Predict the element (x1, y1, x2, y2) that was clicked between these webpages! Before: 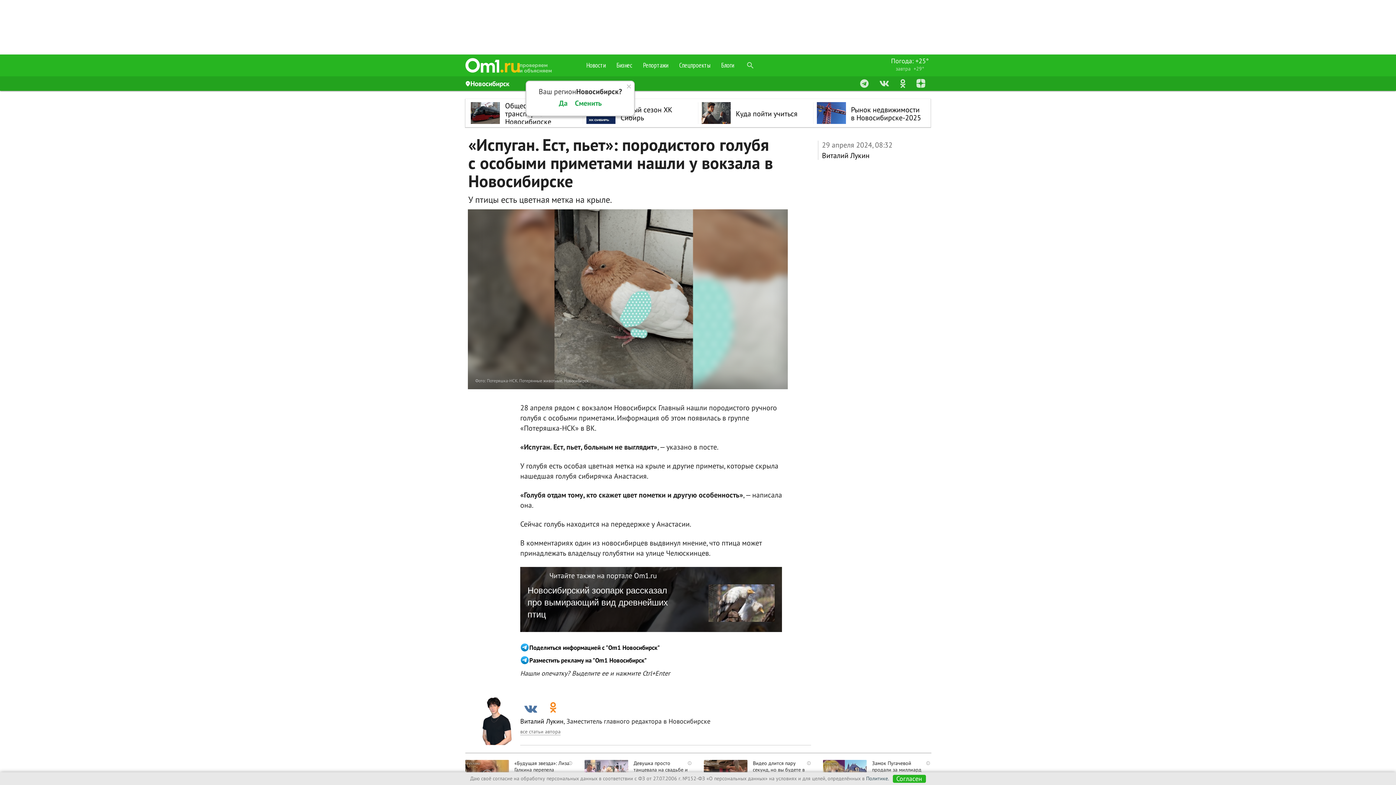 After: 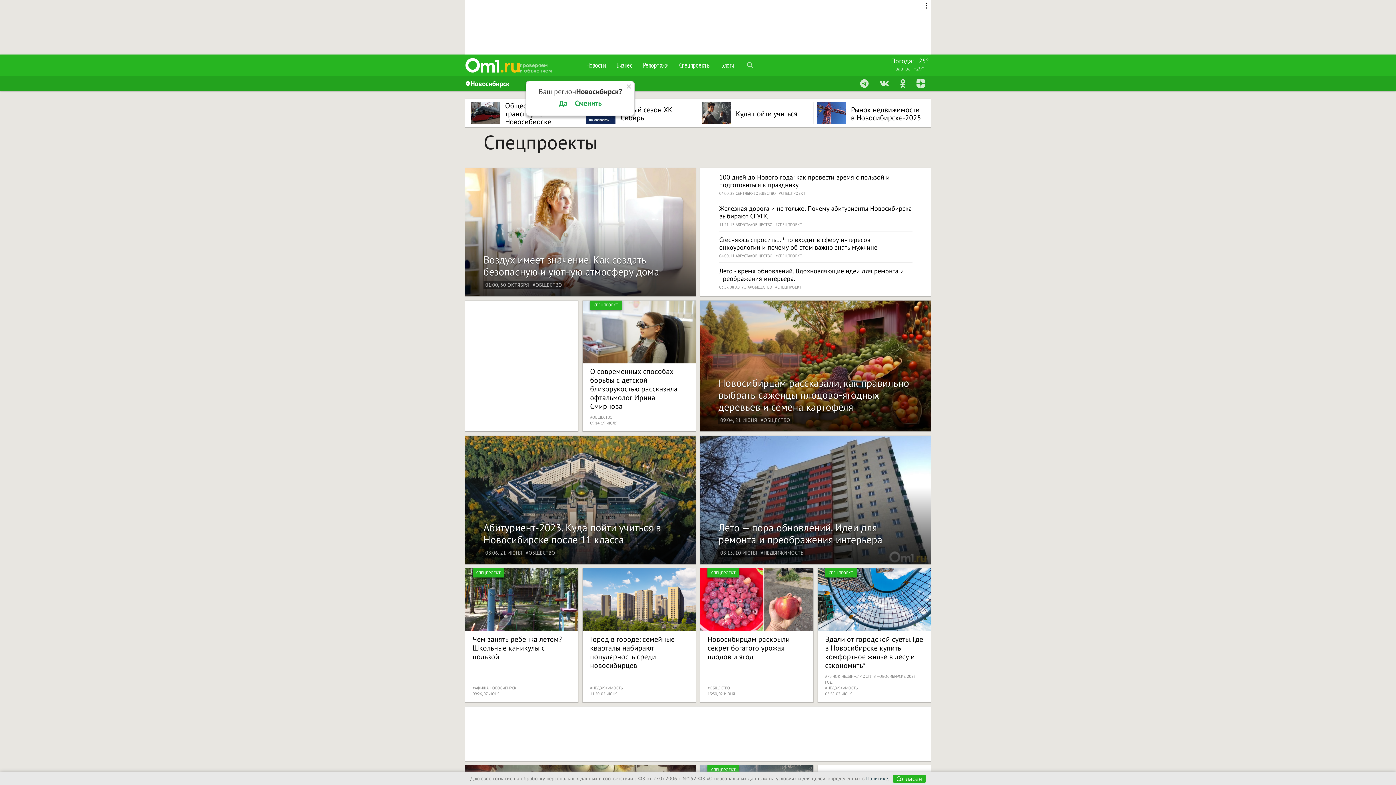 Action: bbox: (673, 54, 716, 76) label: Спецпроекты